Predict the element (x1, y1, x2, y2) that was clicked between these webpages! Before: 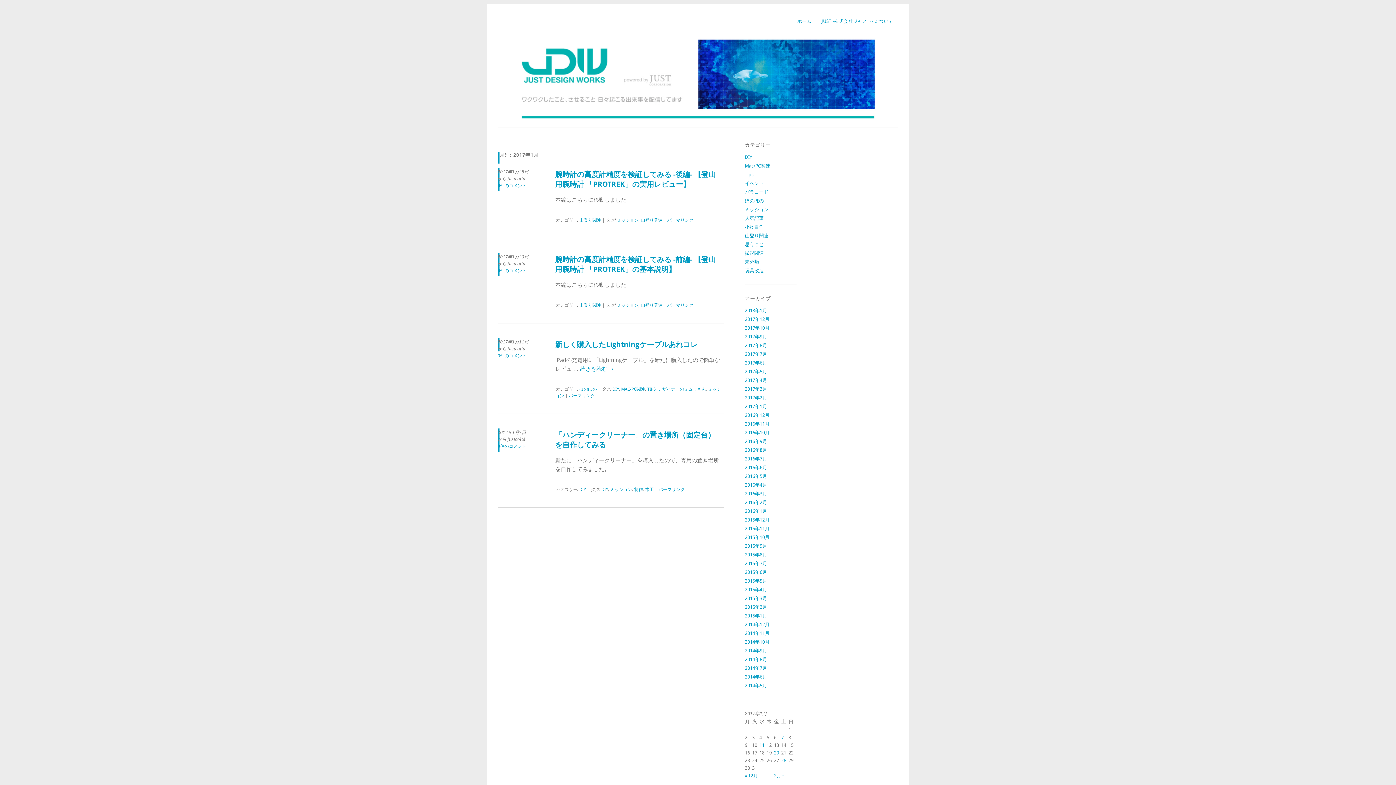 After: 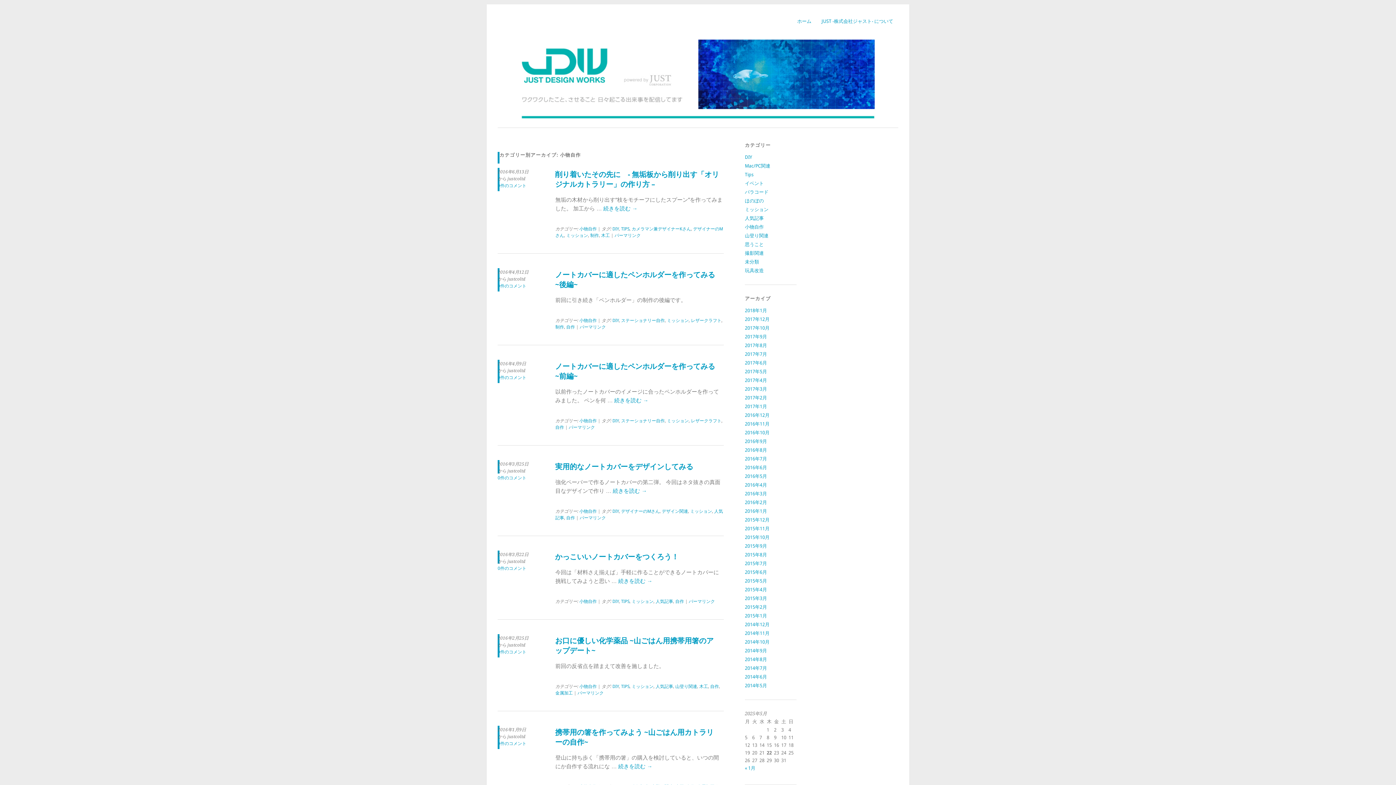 Action: bbox: (745, 224, 763, 229) label: 小物自作